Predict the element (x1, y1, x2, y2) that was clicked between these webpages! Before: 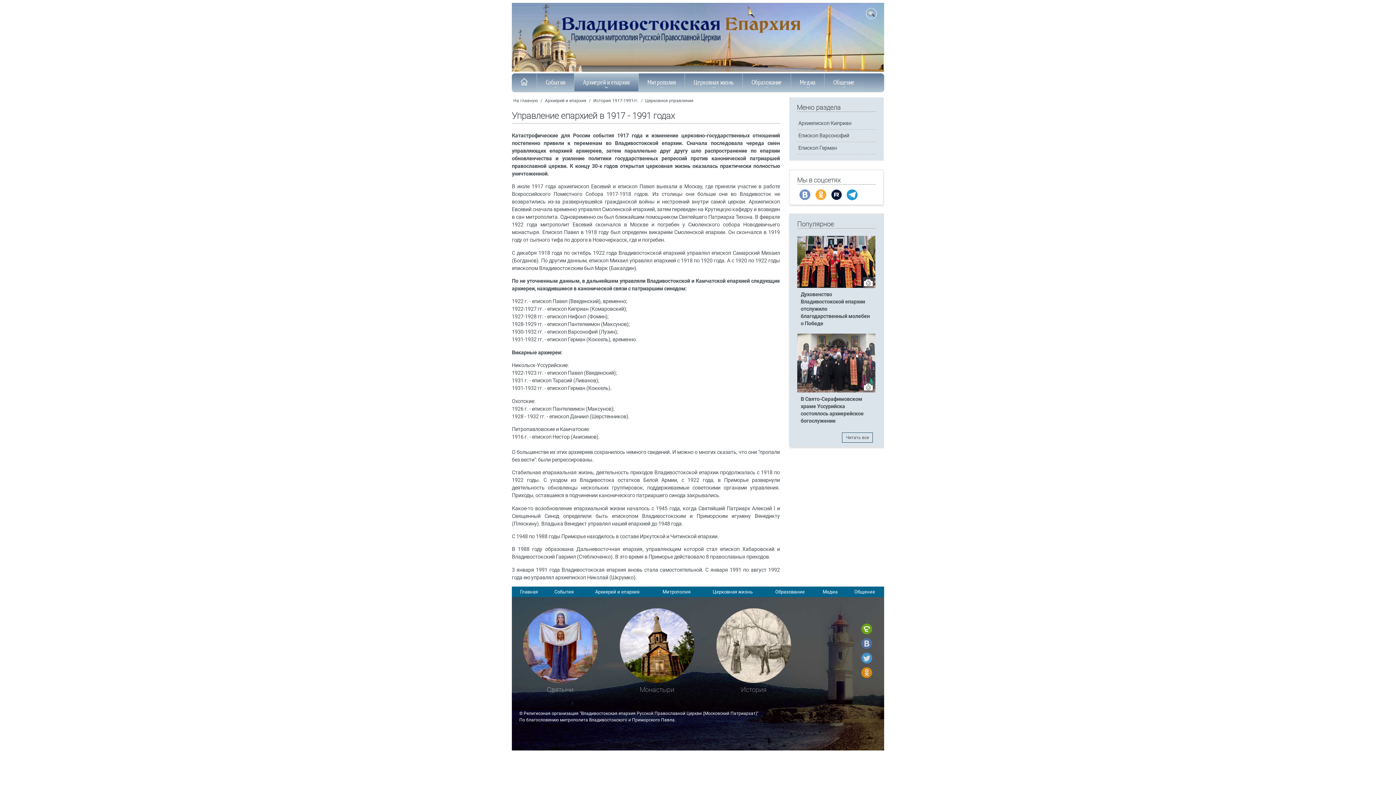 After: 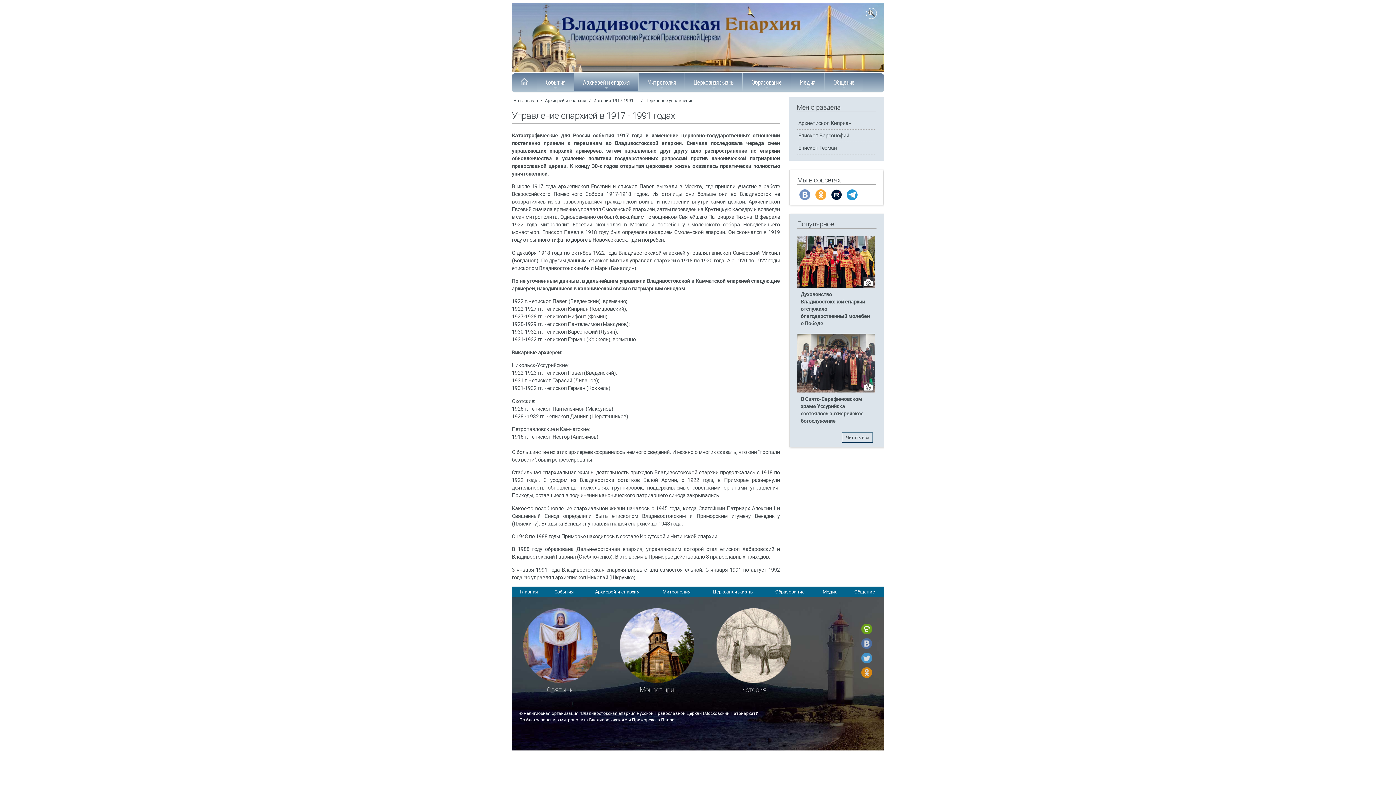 Action: bbox: (861, 653, 876, 667)